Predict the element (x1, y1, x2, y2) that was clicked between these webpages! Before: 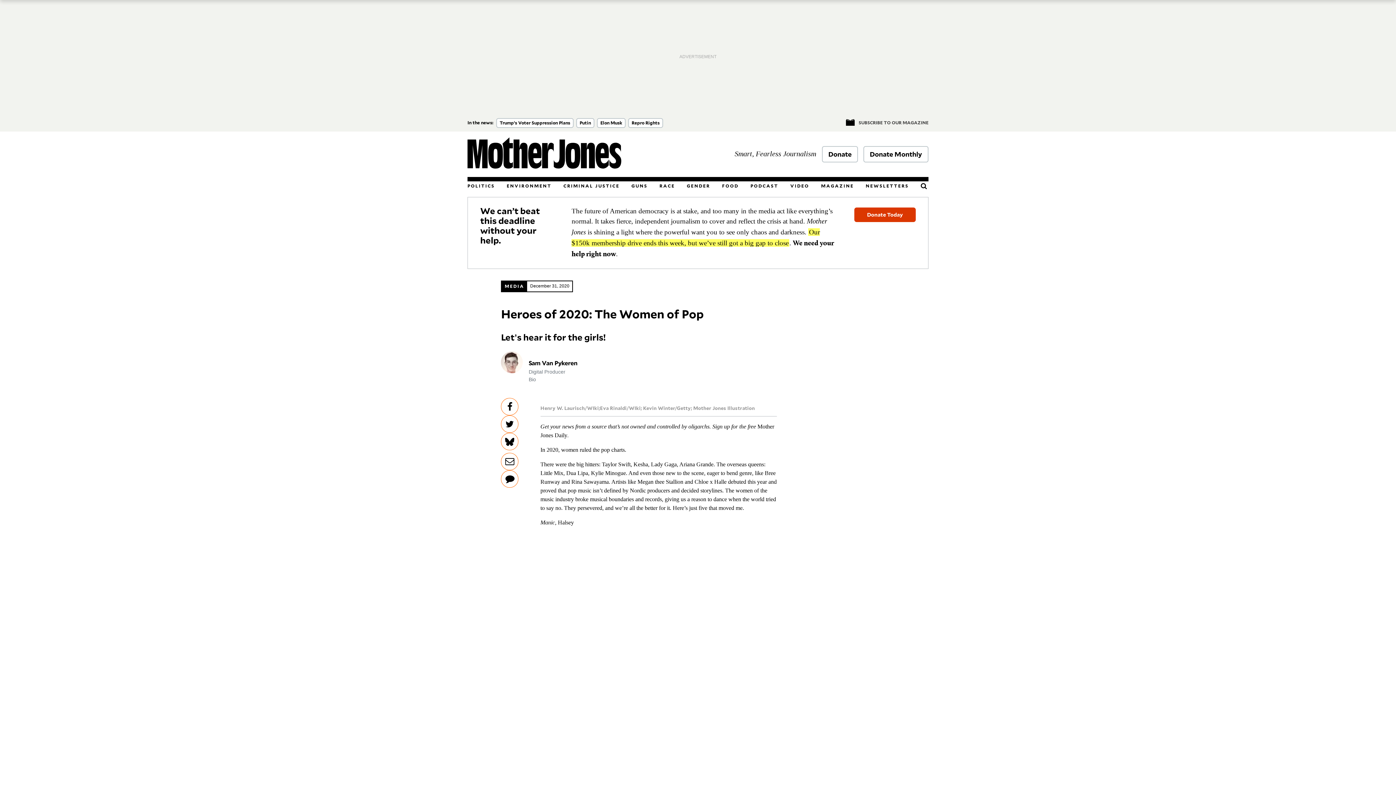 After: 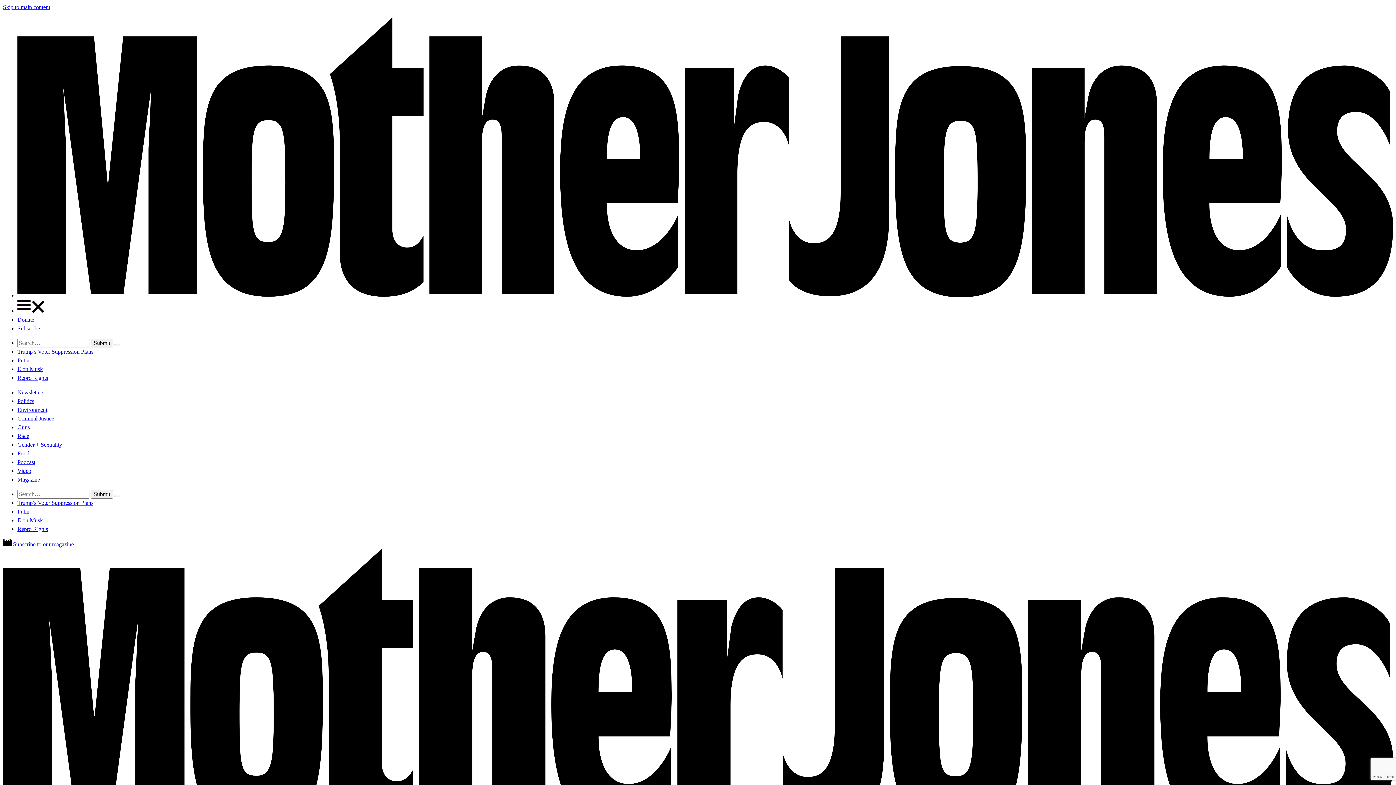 Action: bbox: (506, 183, 551, 190) label: ENVIRONMENT